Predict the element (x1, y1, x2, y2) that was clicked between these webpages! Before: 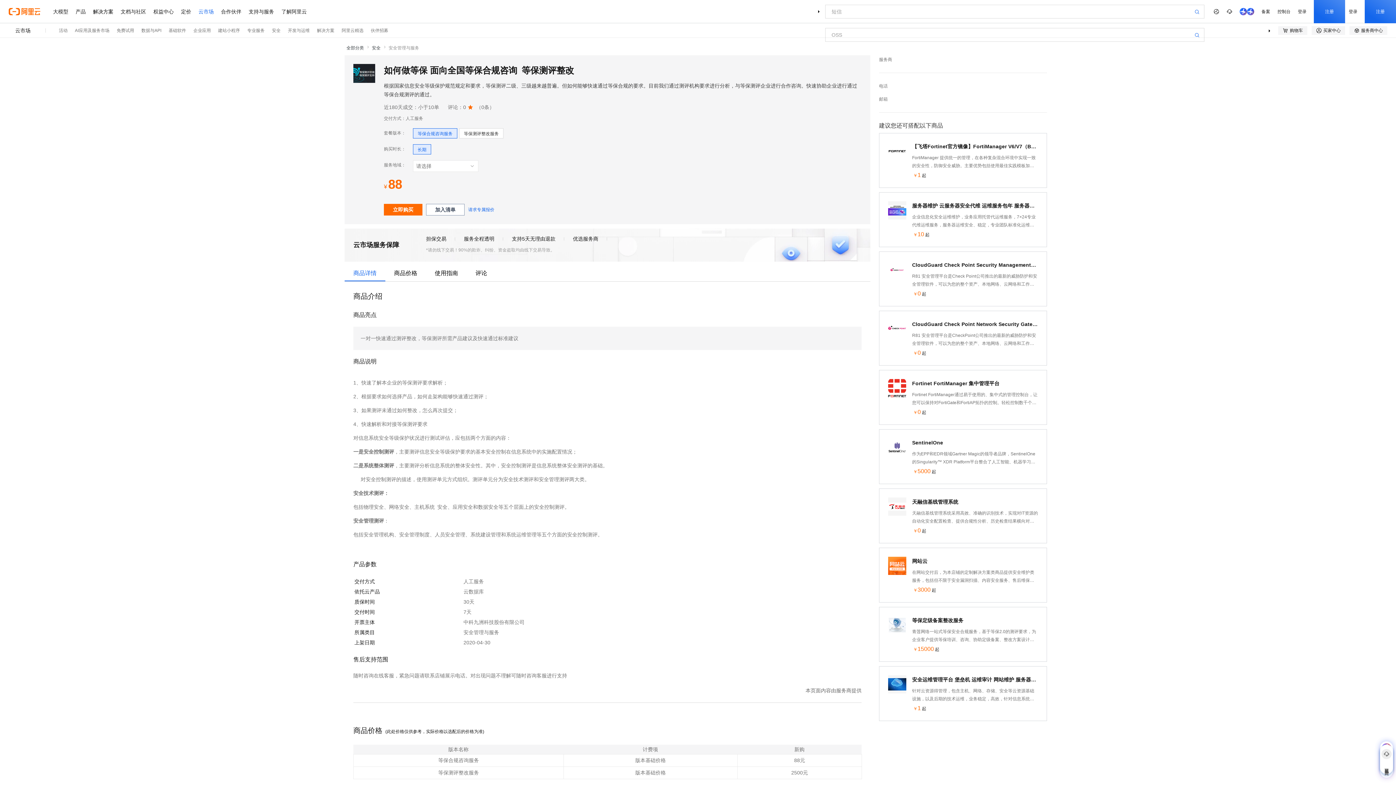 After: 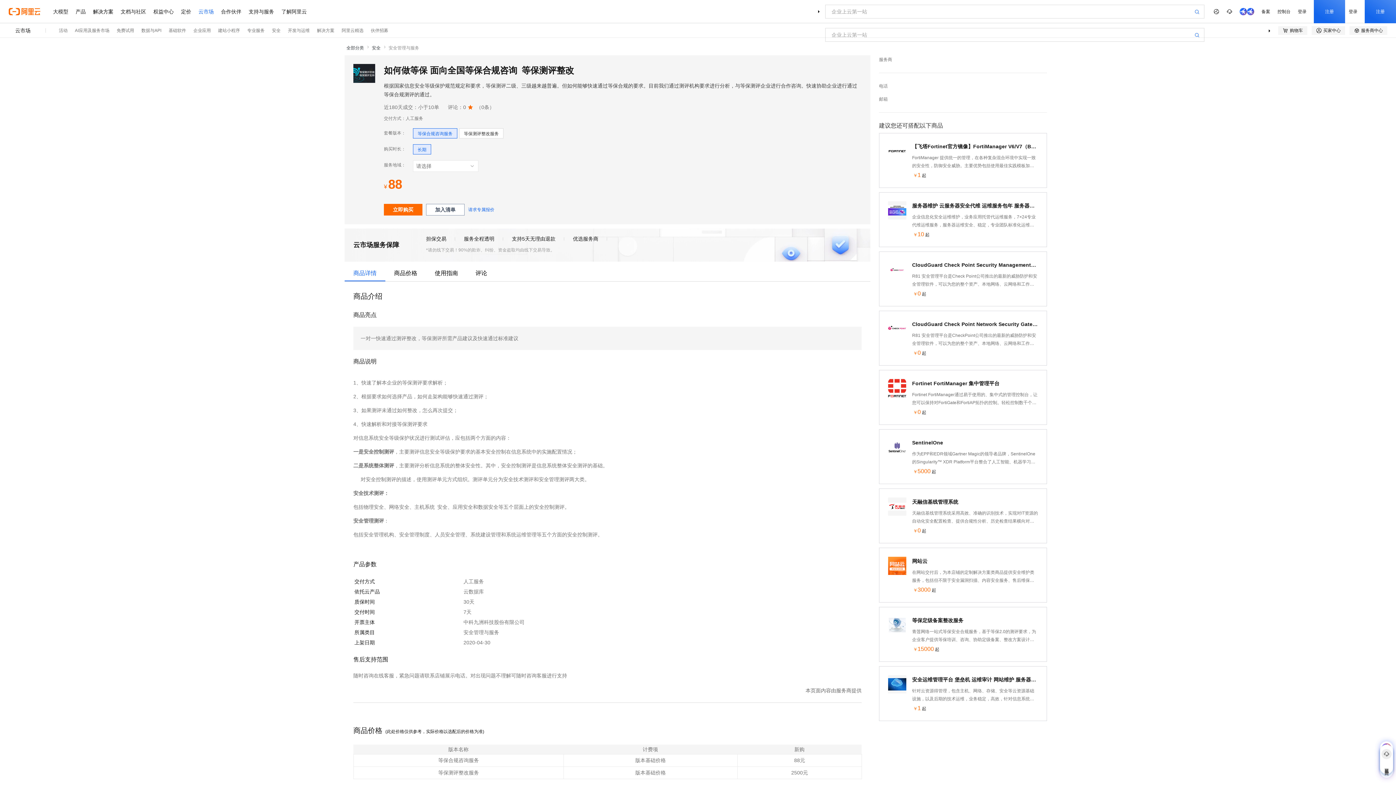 Action: bbox: (879, 310, 1047, 365) label: CloudGuard Check Point Network Security Gateway(BYOL)
R81 安全管理平台是CheckPoint公司推出的最新的威胁防护和安全管理软件，可以为您的整个资产、本地网络、云网络和工作负载、远程用户及其对云应用程序、互联网和物联网的访问保驾护航。本镜像为Check Point安全网关（防火墙）
￥0起